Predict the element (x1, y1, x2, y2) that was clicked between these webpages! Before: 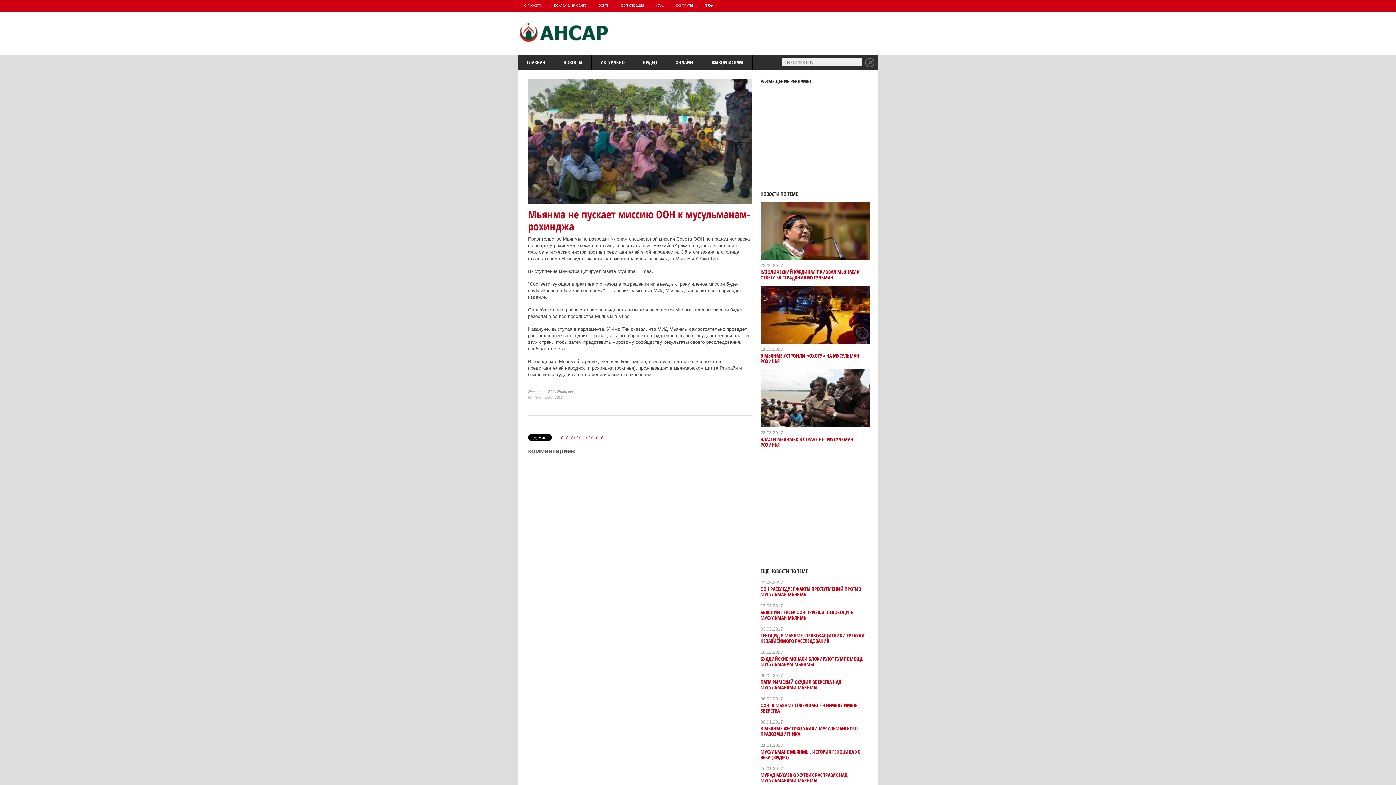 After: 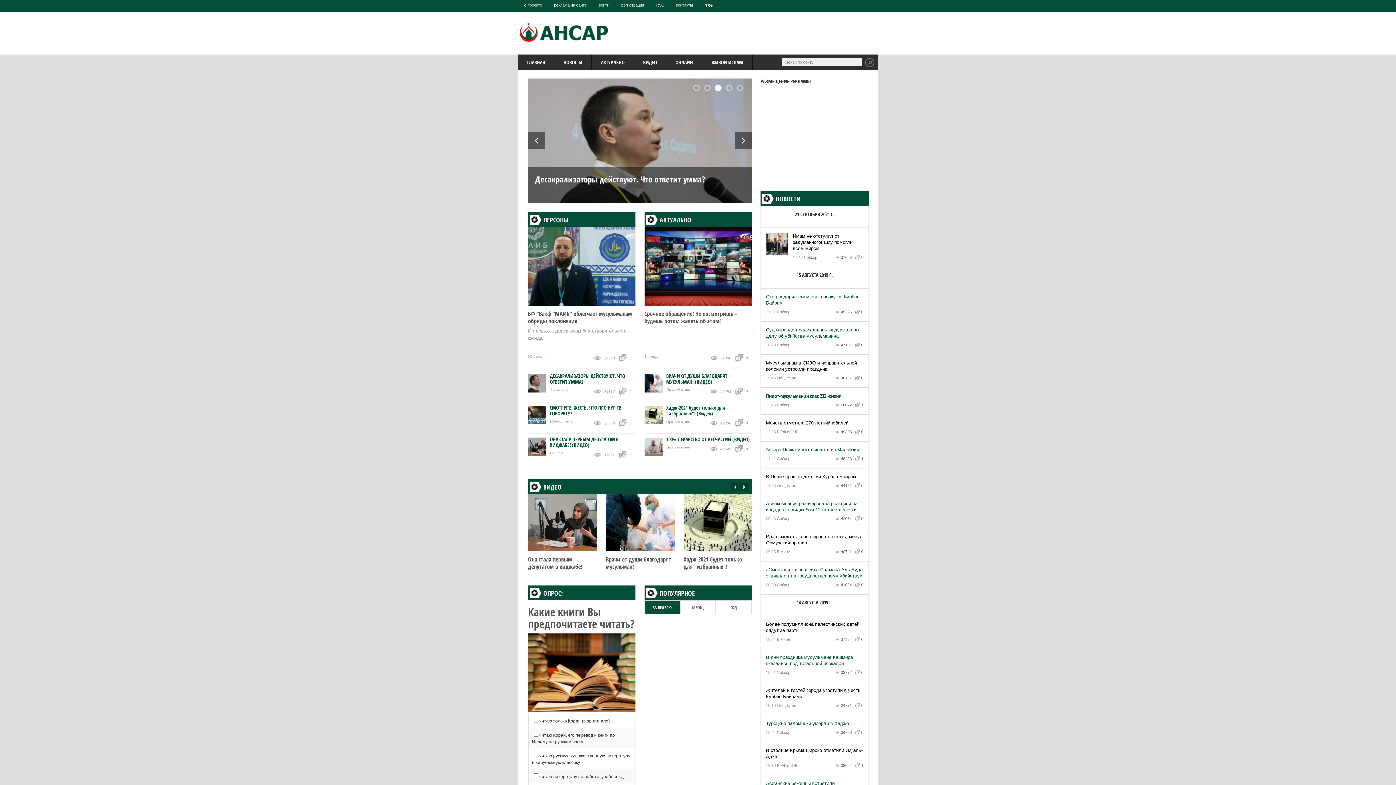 Action: bbox: (518, 31, 609, 44)